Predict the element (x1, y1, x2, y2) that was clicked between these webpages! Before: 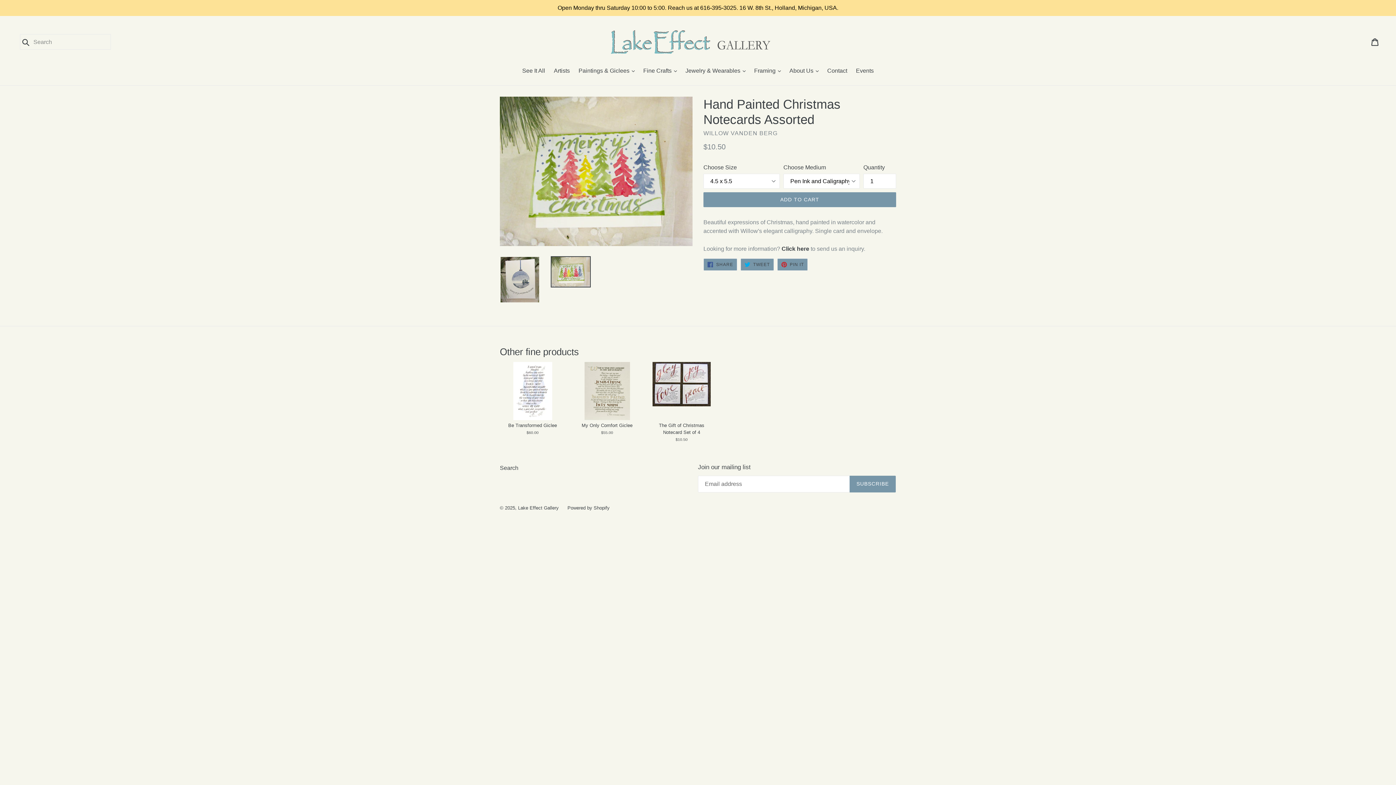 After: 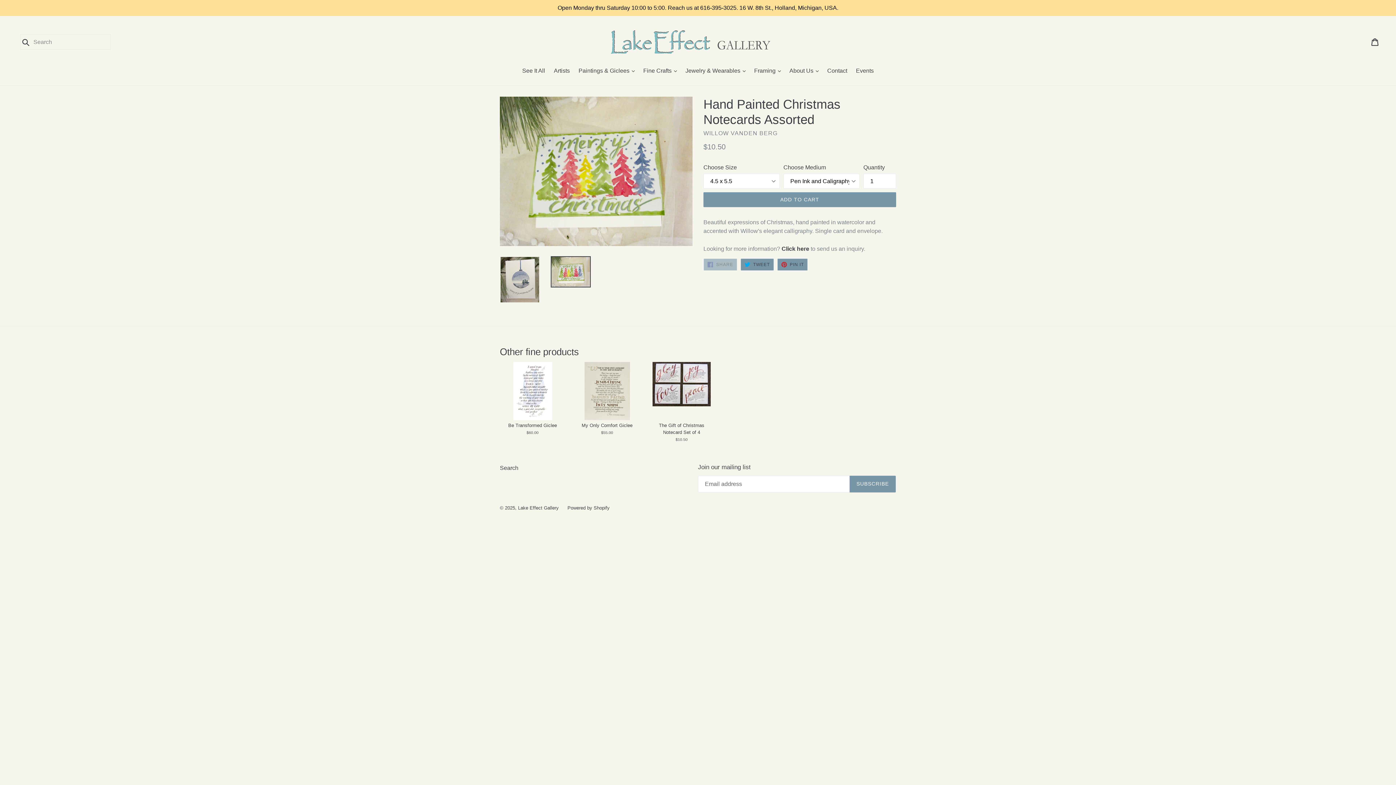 Action: bbox: (703, 258, 737, 270) label:  SHARE
SHARE ON FACEBOOK